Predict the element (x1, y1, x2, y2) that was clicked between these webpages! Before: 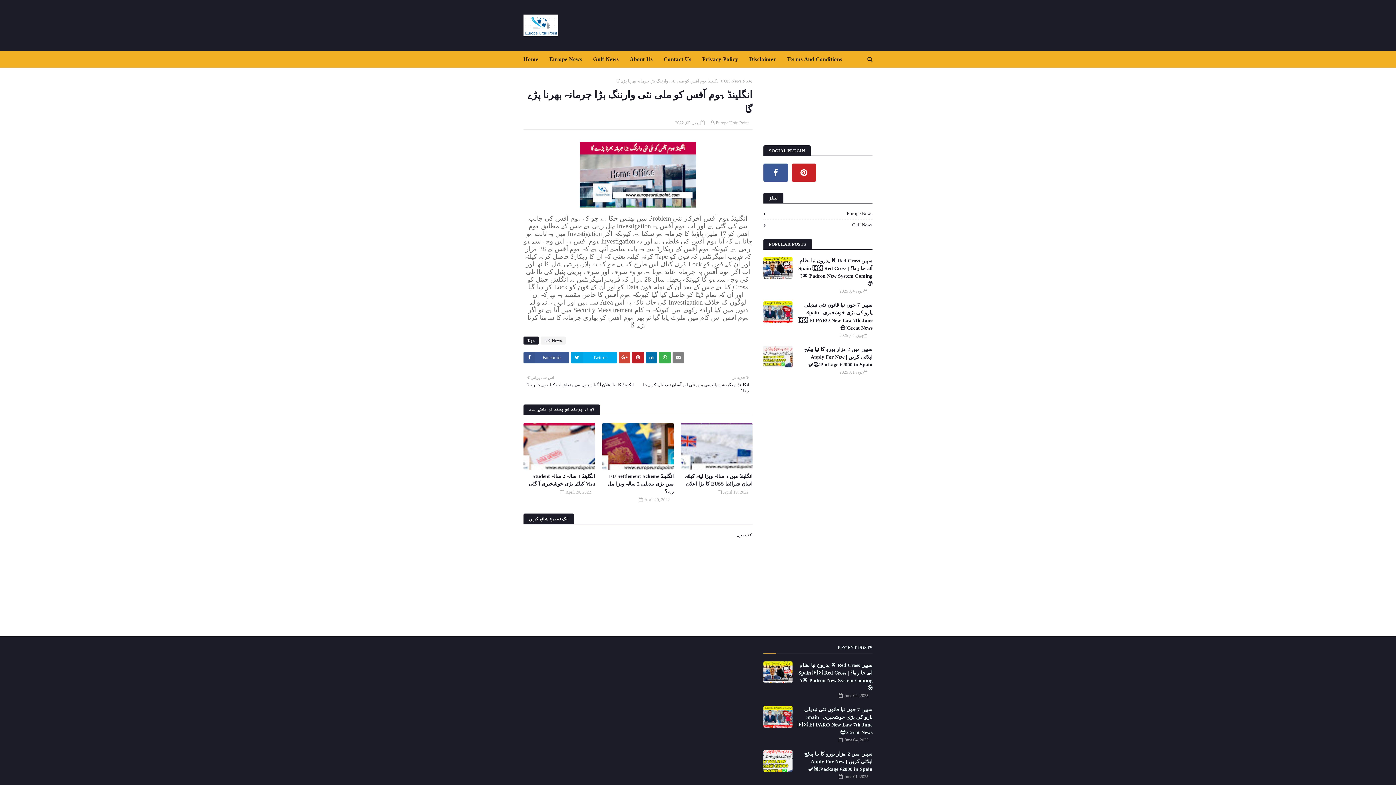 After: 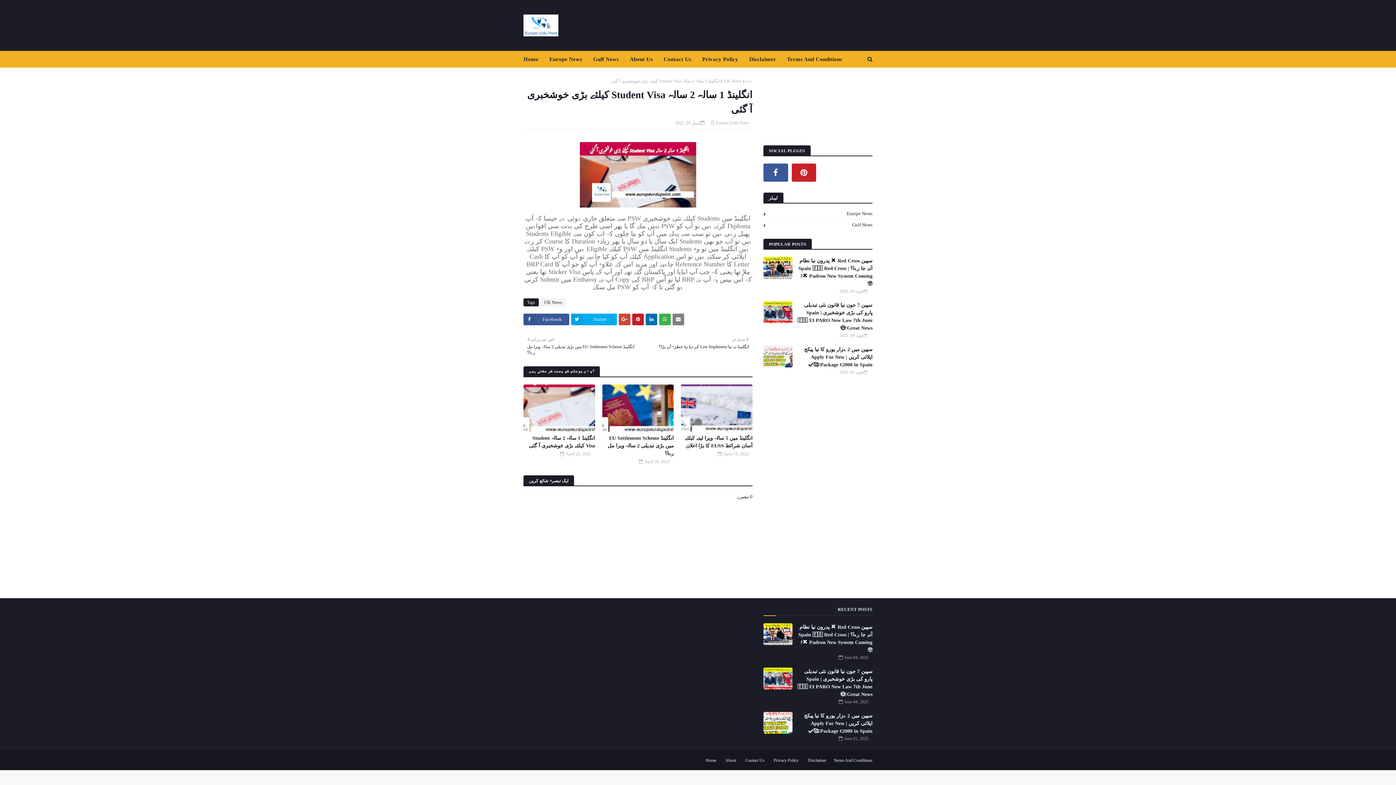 Action: bbox: (523, 472, 595, 488) label: انگلینڈ 1 سالہ 2 سالہ Student Visa کیلئے بڑی خوشخبری آ گئی